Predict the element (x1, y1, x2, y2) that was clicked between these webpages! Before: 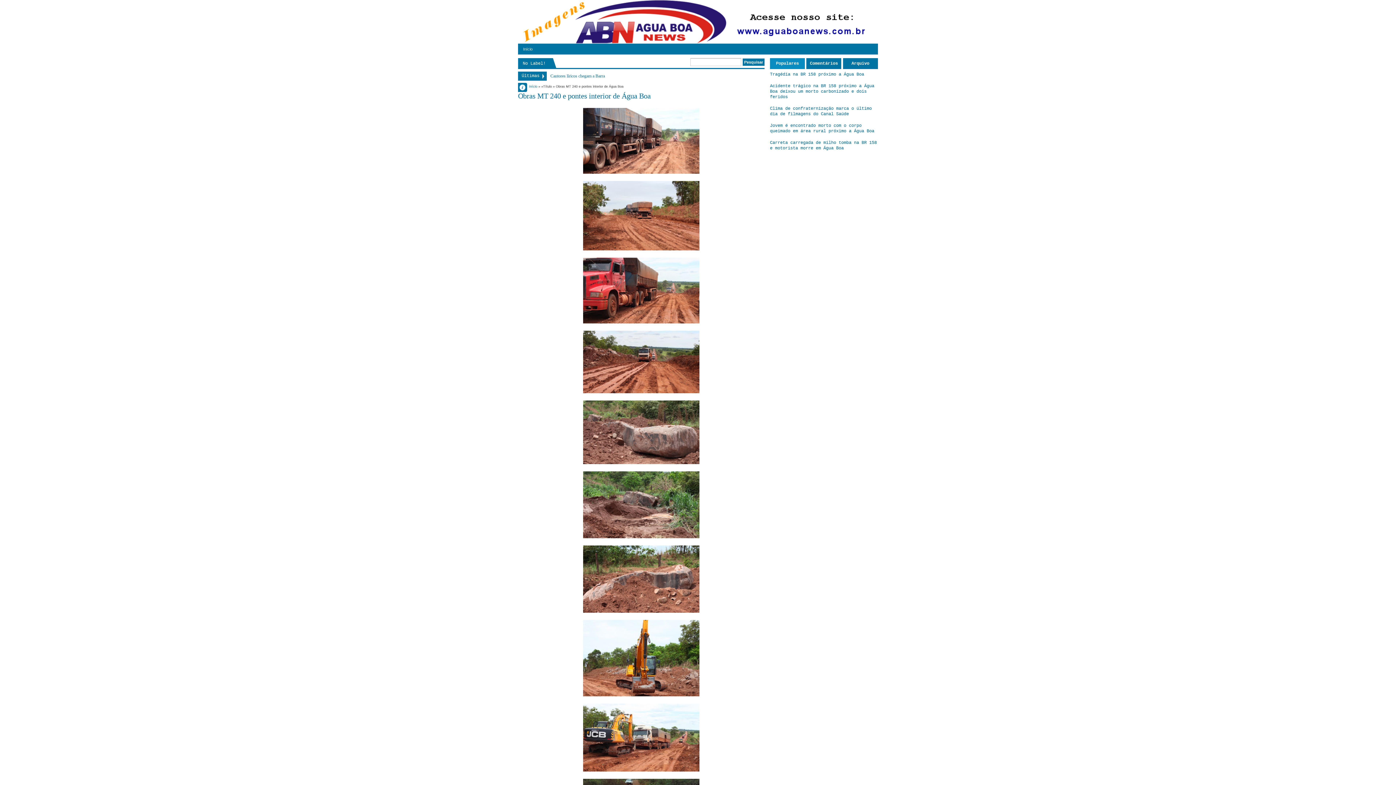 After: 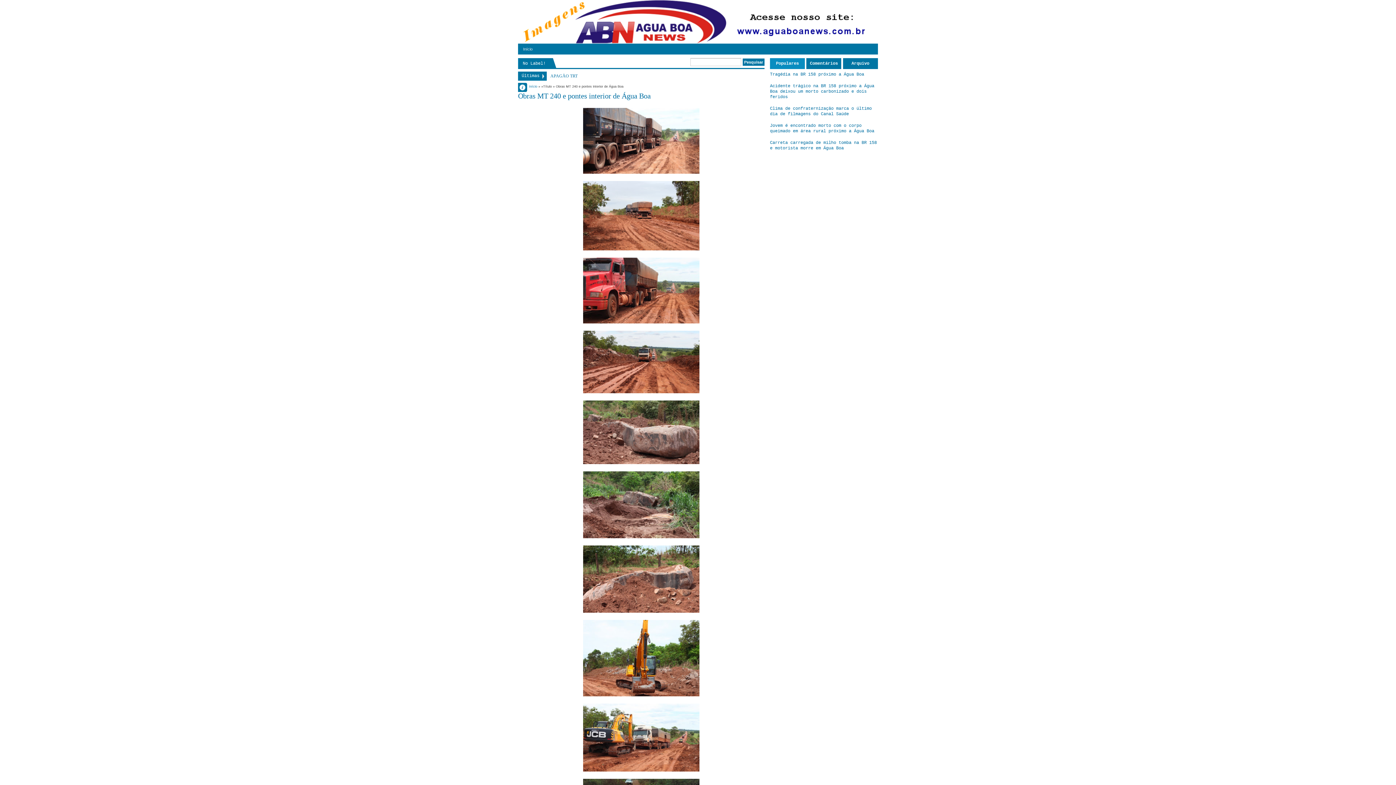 Action: bbox: (770, 58, 805, 69) label: Populares